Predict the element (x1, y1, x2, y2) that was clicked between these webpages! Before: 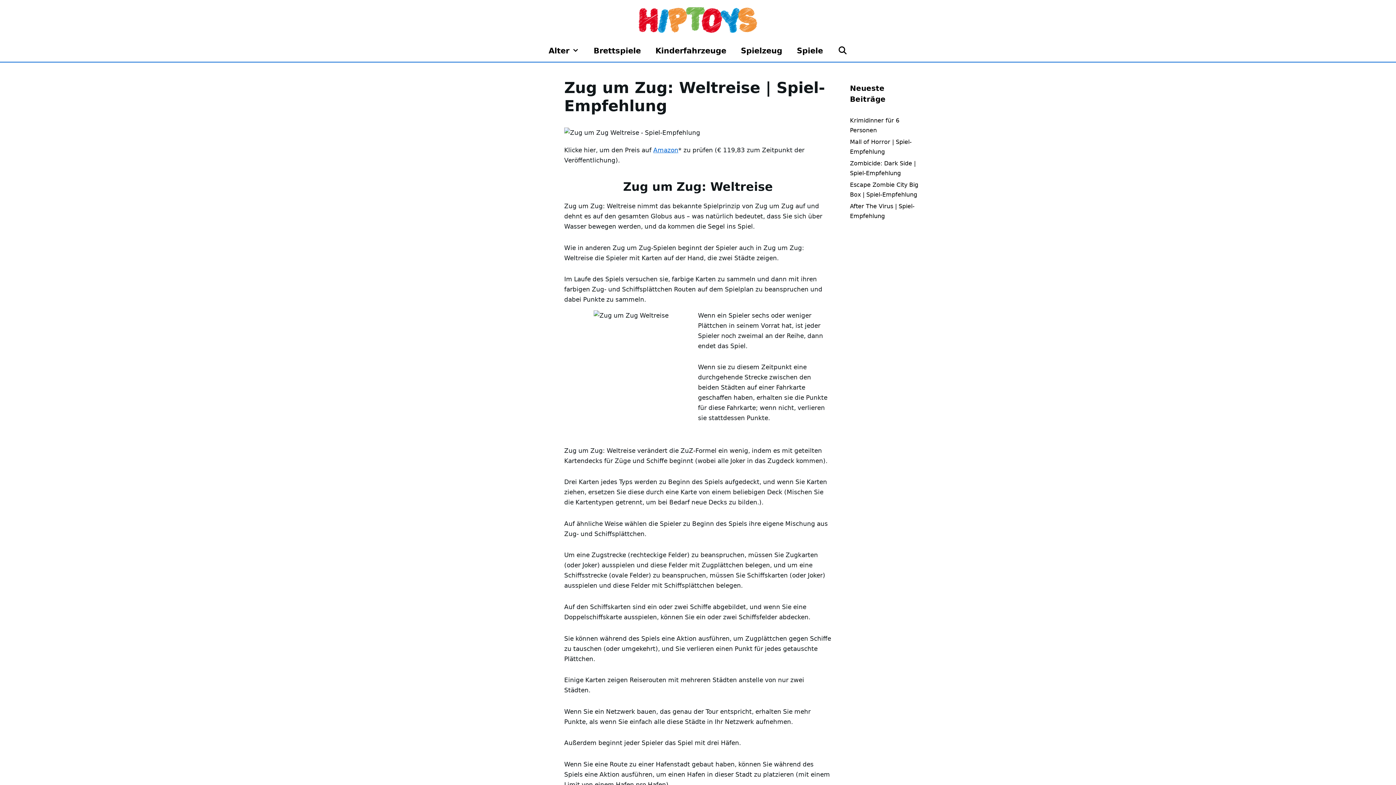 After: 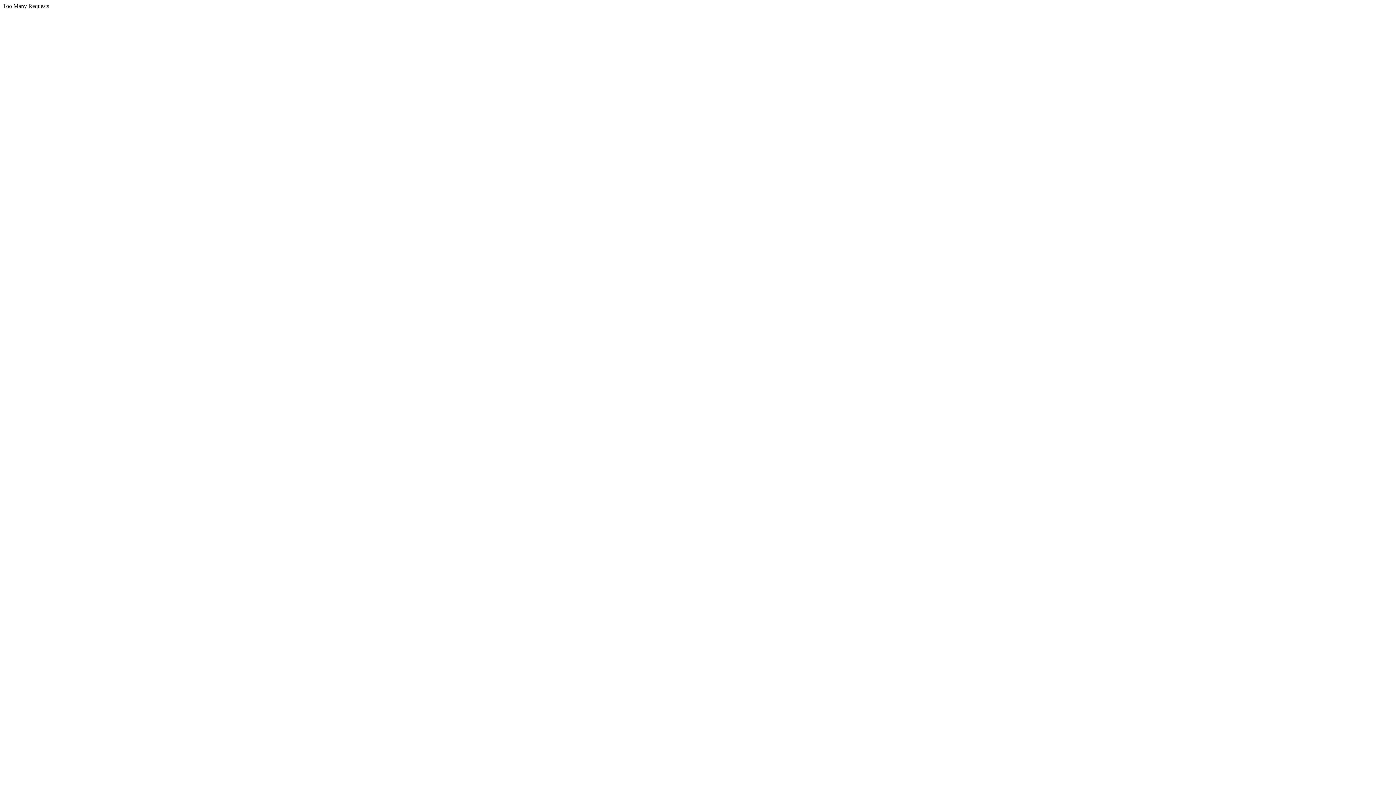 Action: label: Brettspiele bbox: (586, 40, 648, 61)